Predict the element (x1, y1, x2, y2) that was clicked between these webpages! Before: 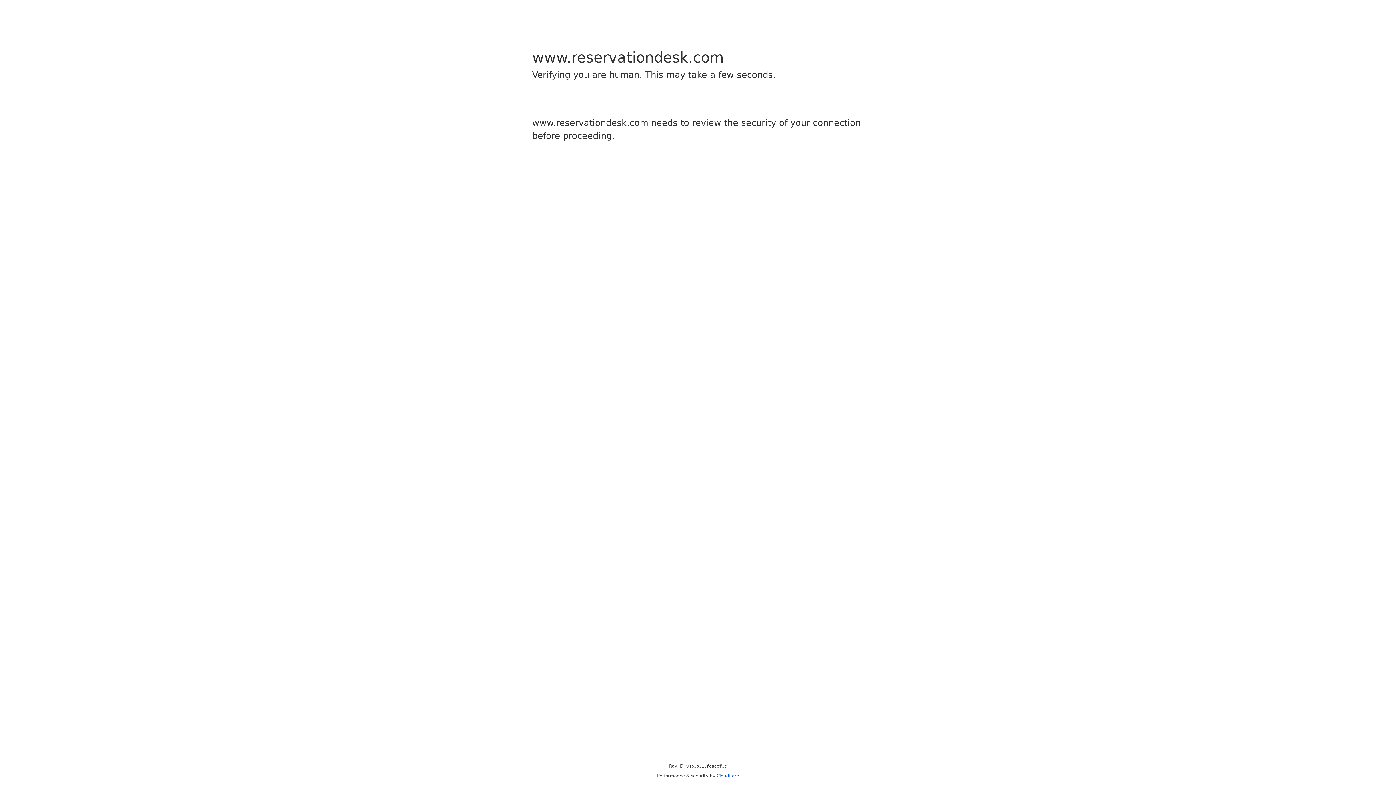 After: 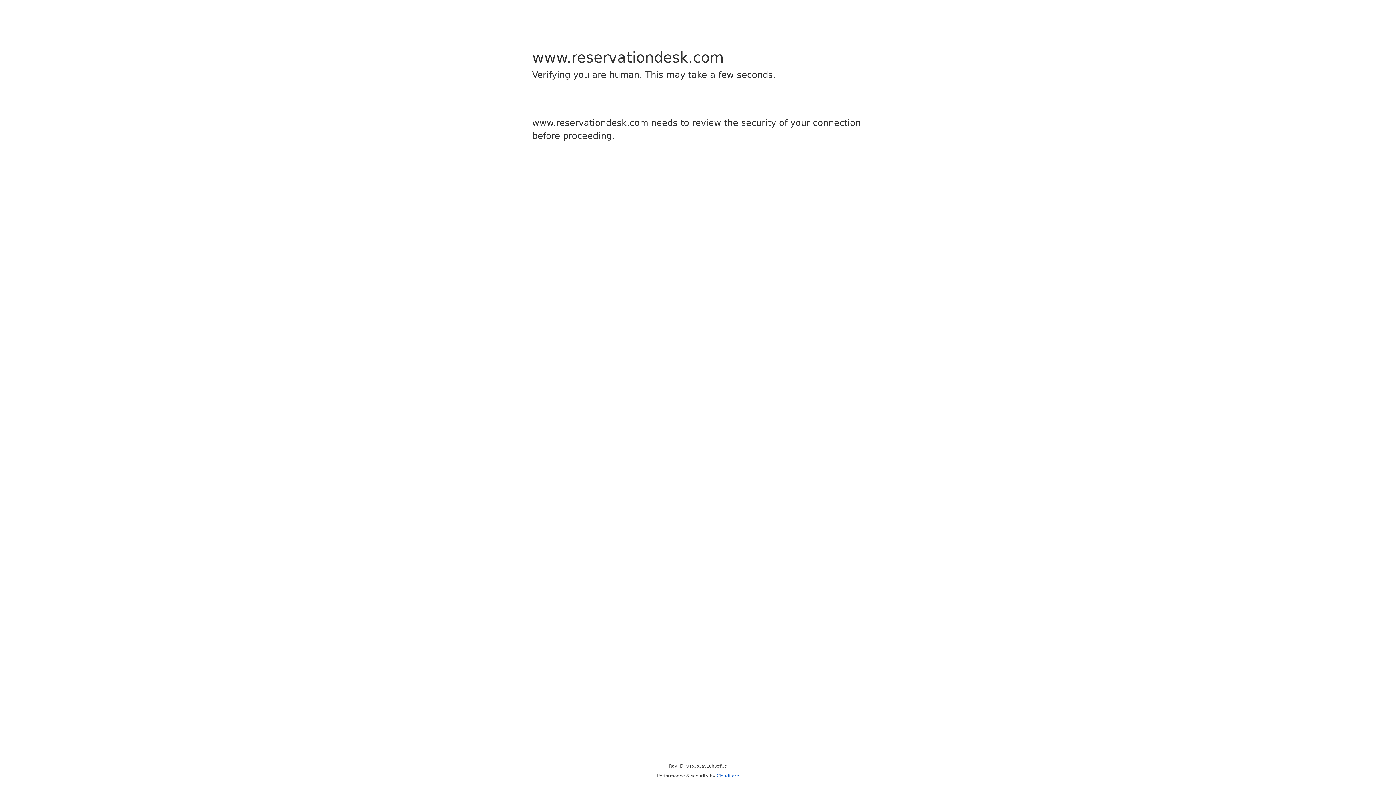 Action: bbox: (716, 773, 739, 778) label: Cloudflare